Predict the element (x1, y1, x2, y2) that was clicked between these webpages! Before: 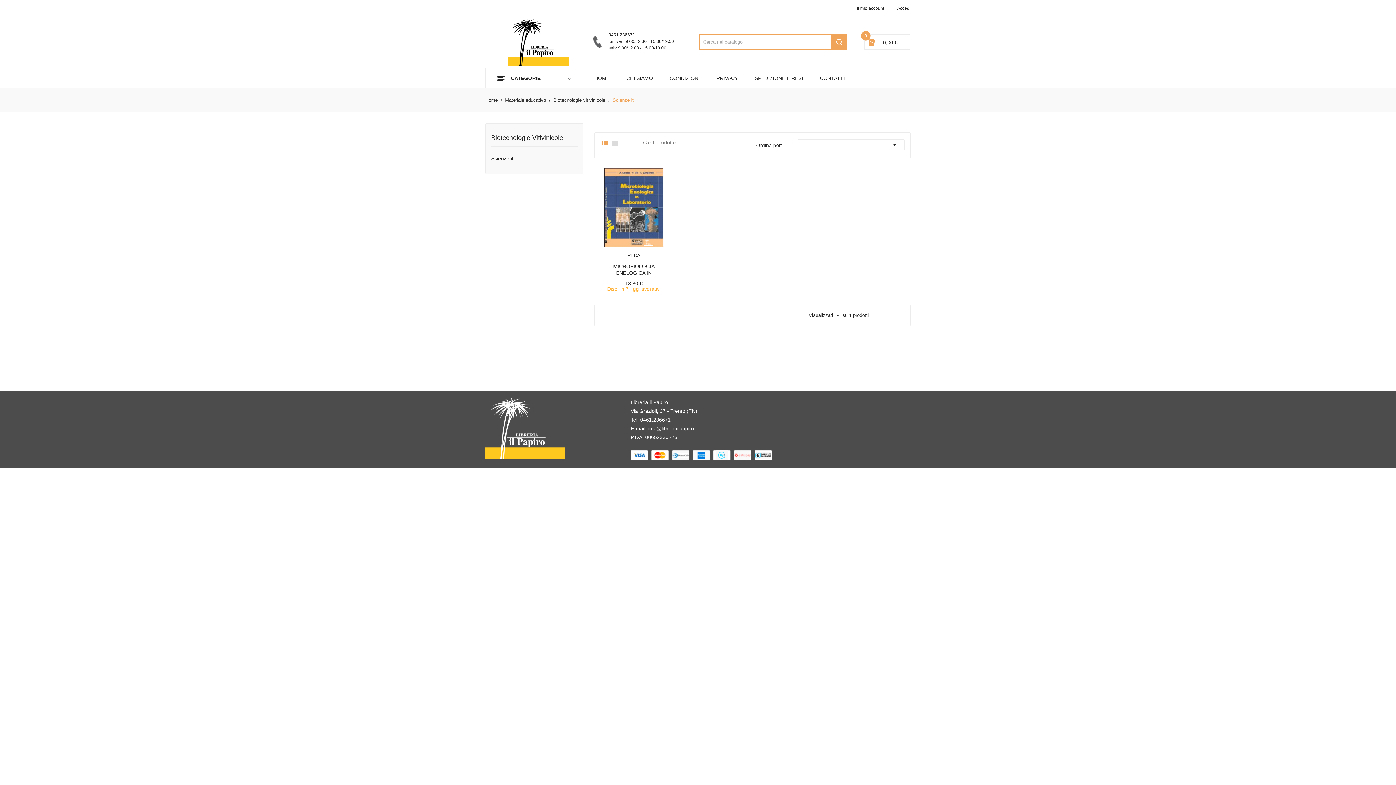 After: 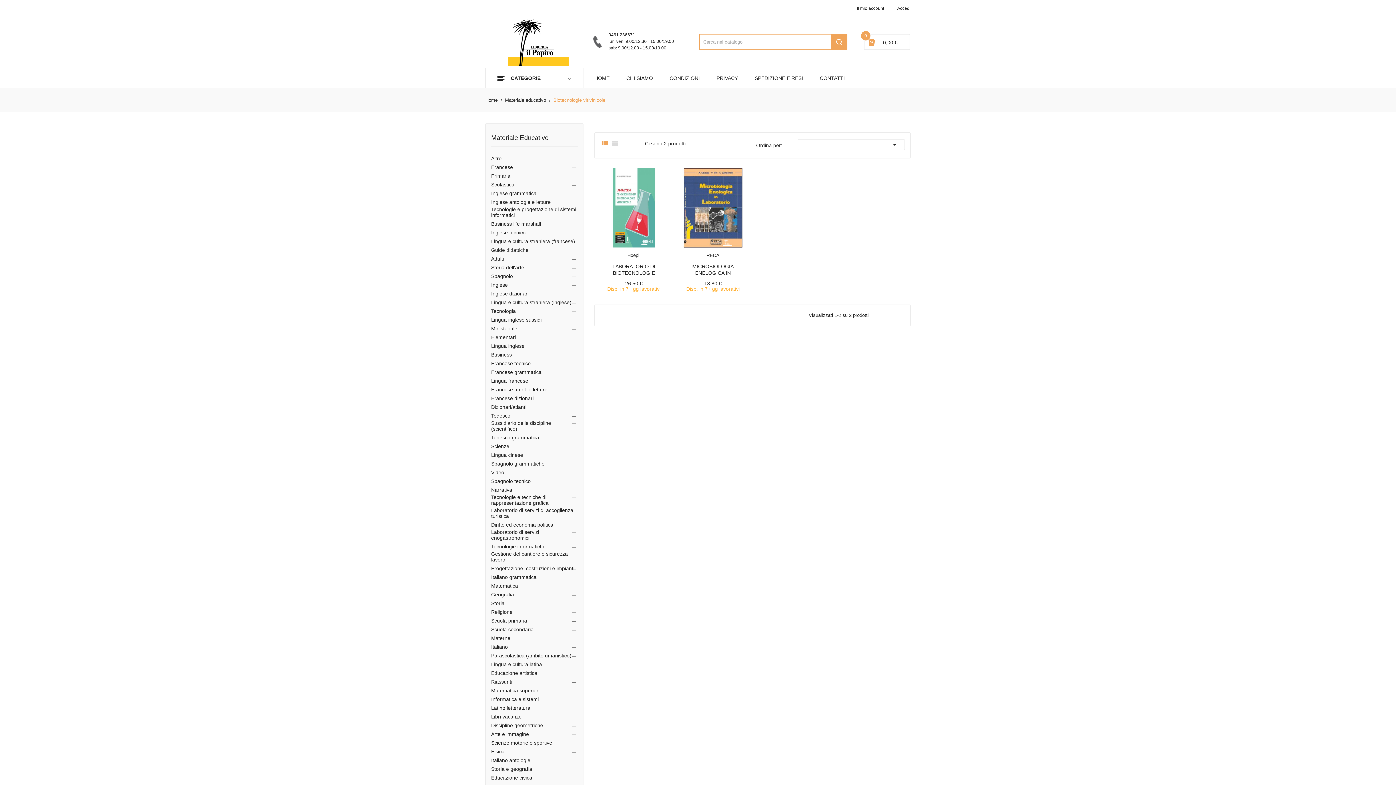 Action: label: Biotecnologie Vitivinicole bbox: (491, 134, 577, 146)